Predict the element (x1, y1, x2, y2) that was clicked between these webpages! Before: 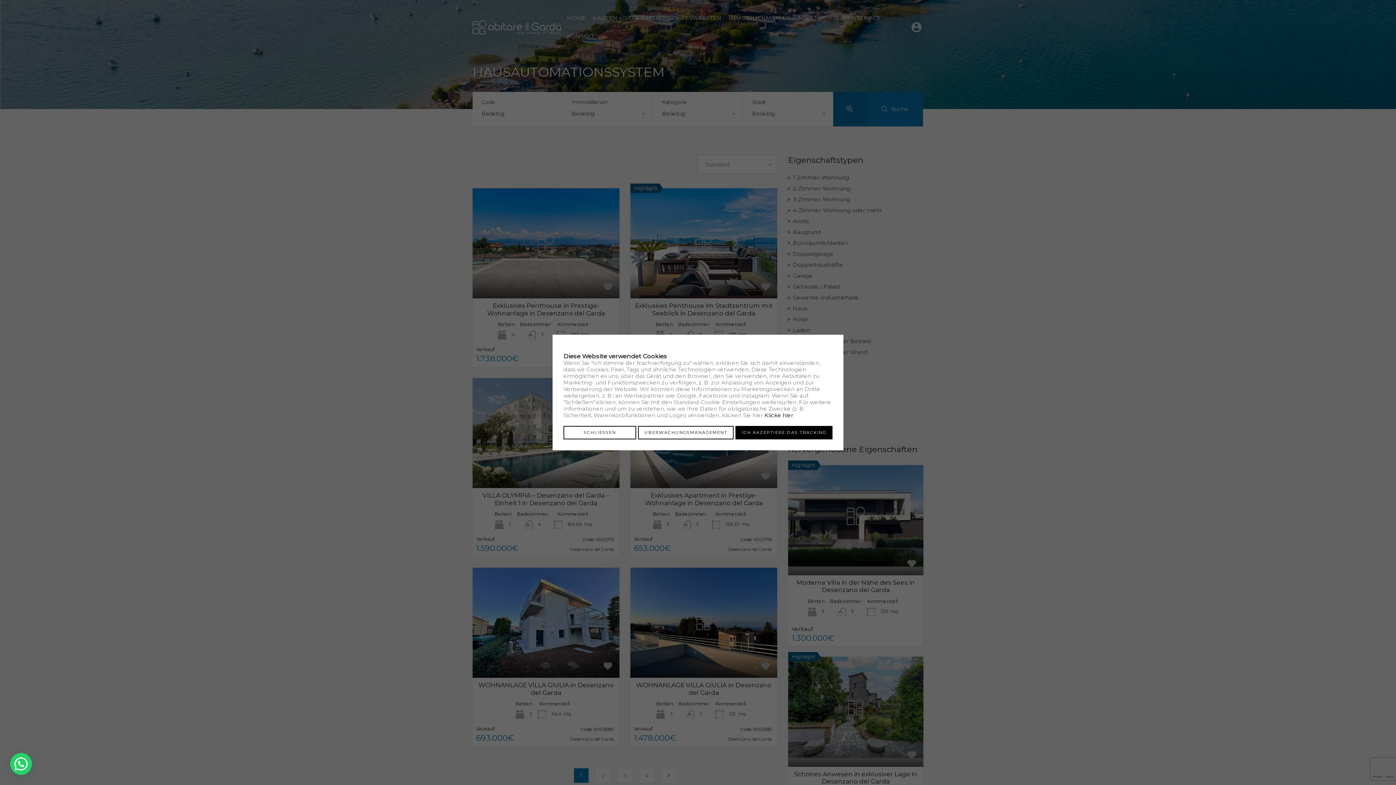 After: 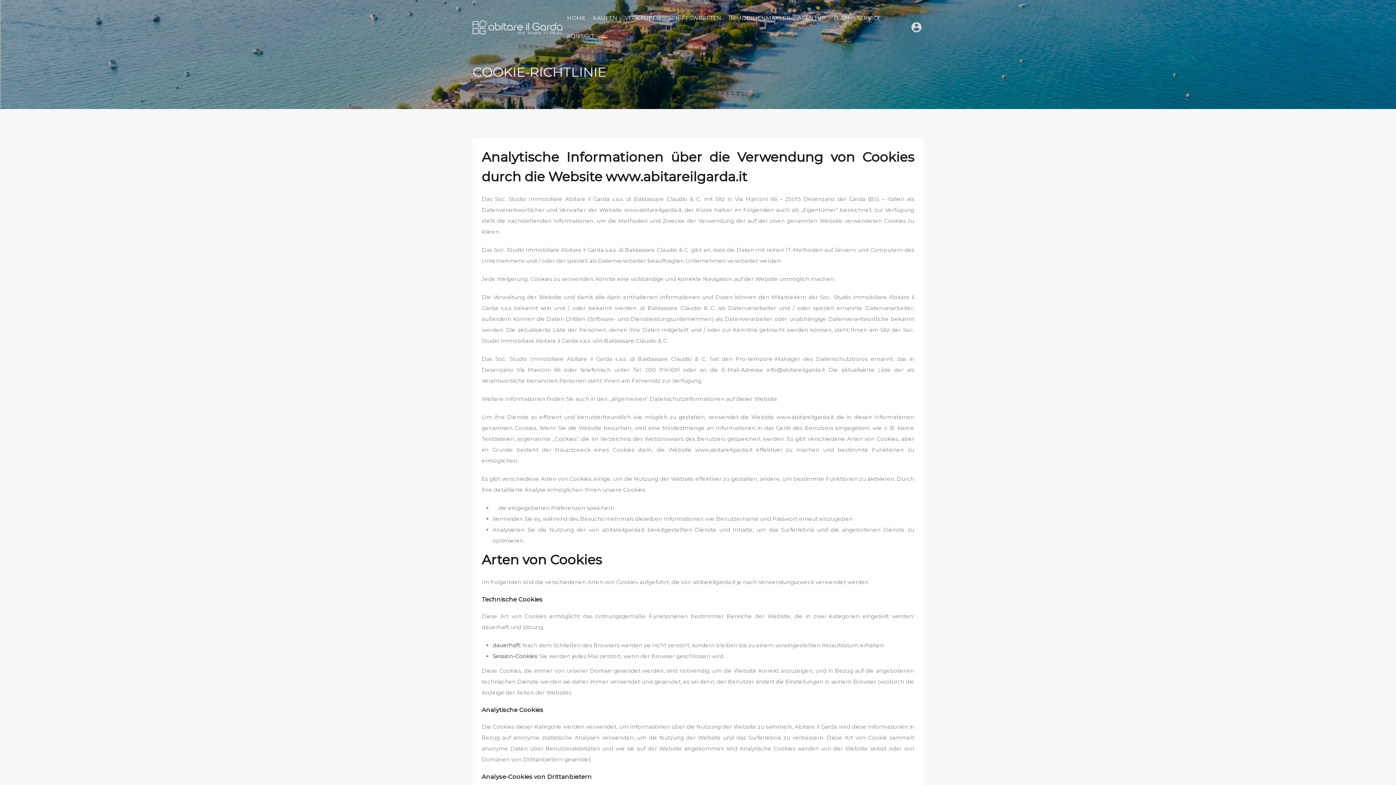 Action: bbox: (764, 412, 793, 418) label: Klicke hier